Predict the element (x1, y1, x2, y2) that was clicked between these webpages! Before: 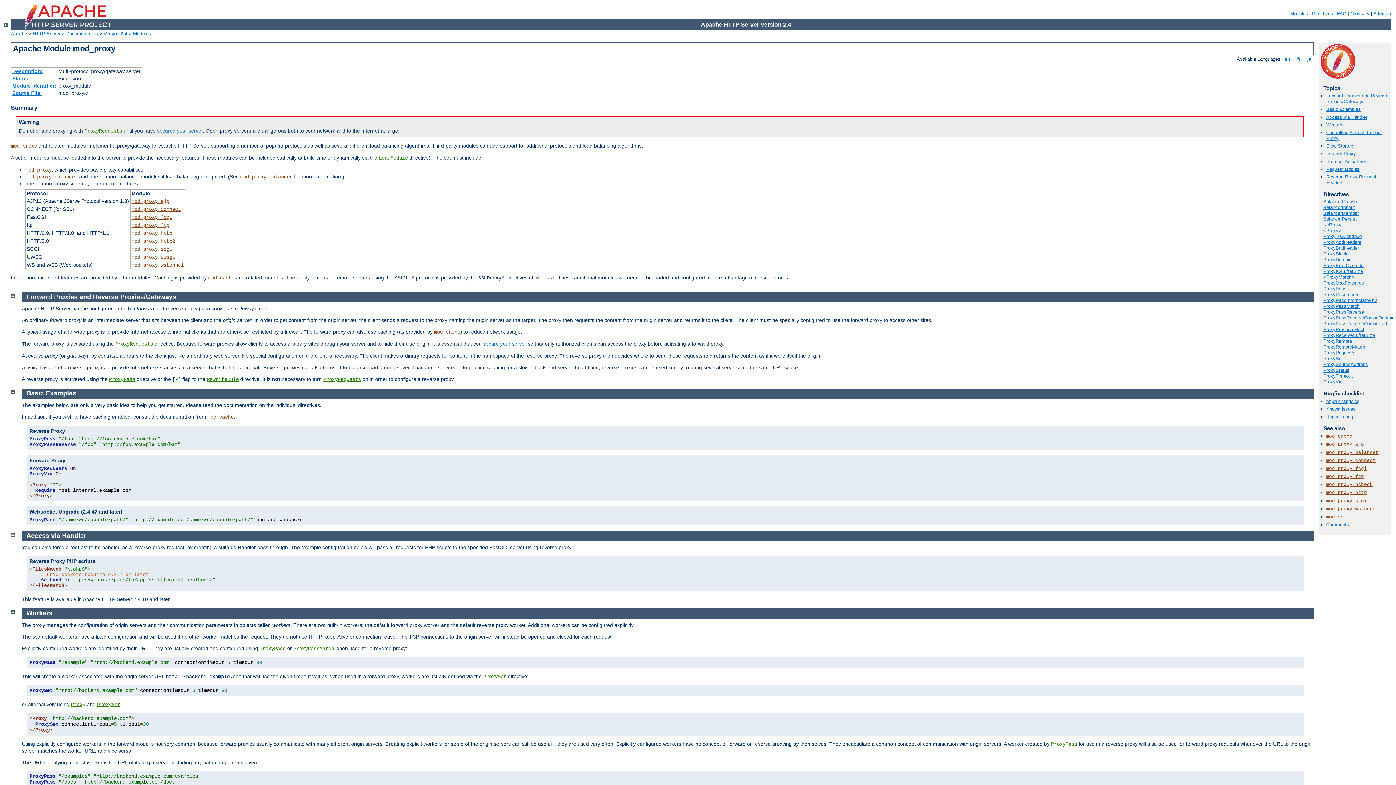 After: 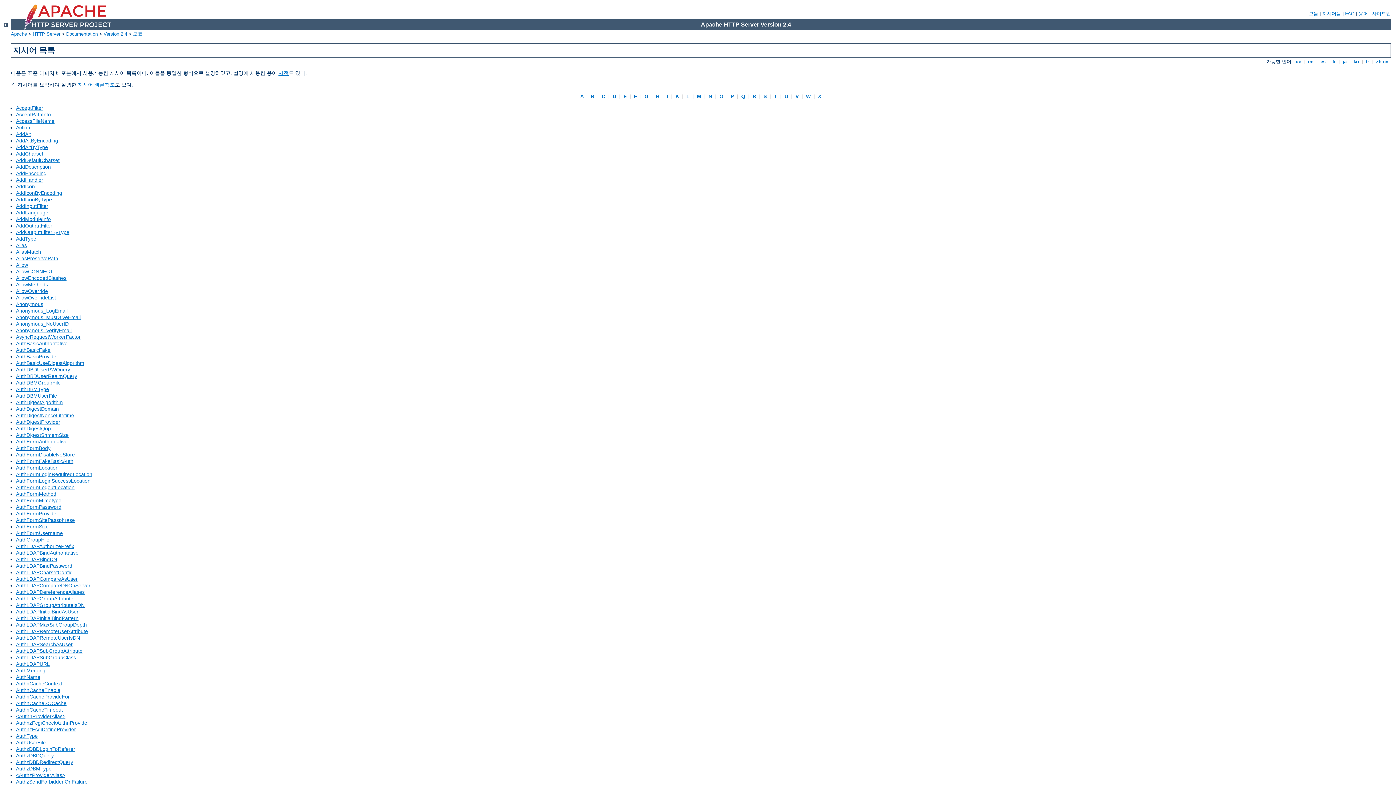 Action: bbox: (1312, 10, 1333, 16) label: Directives